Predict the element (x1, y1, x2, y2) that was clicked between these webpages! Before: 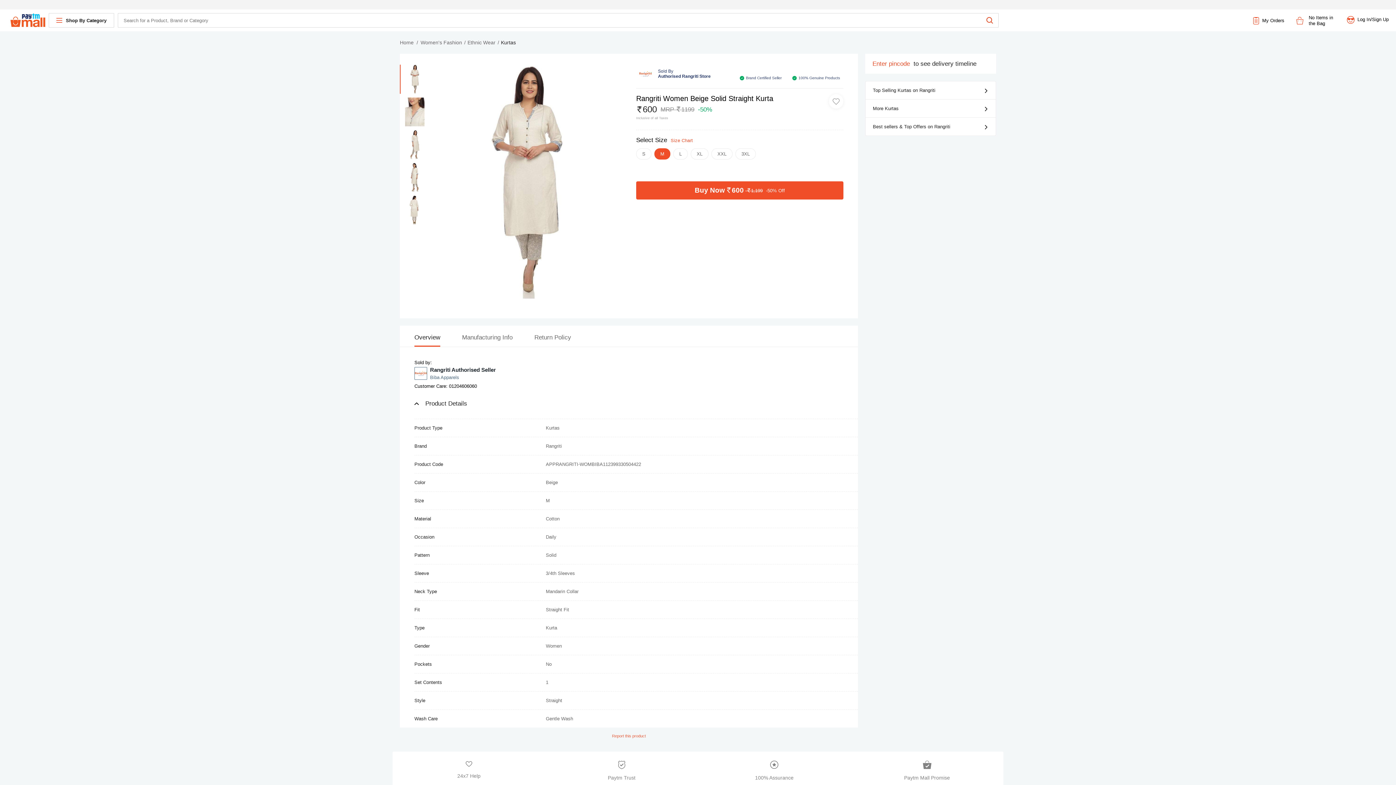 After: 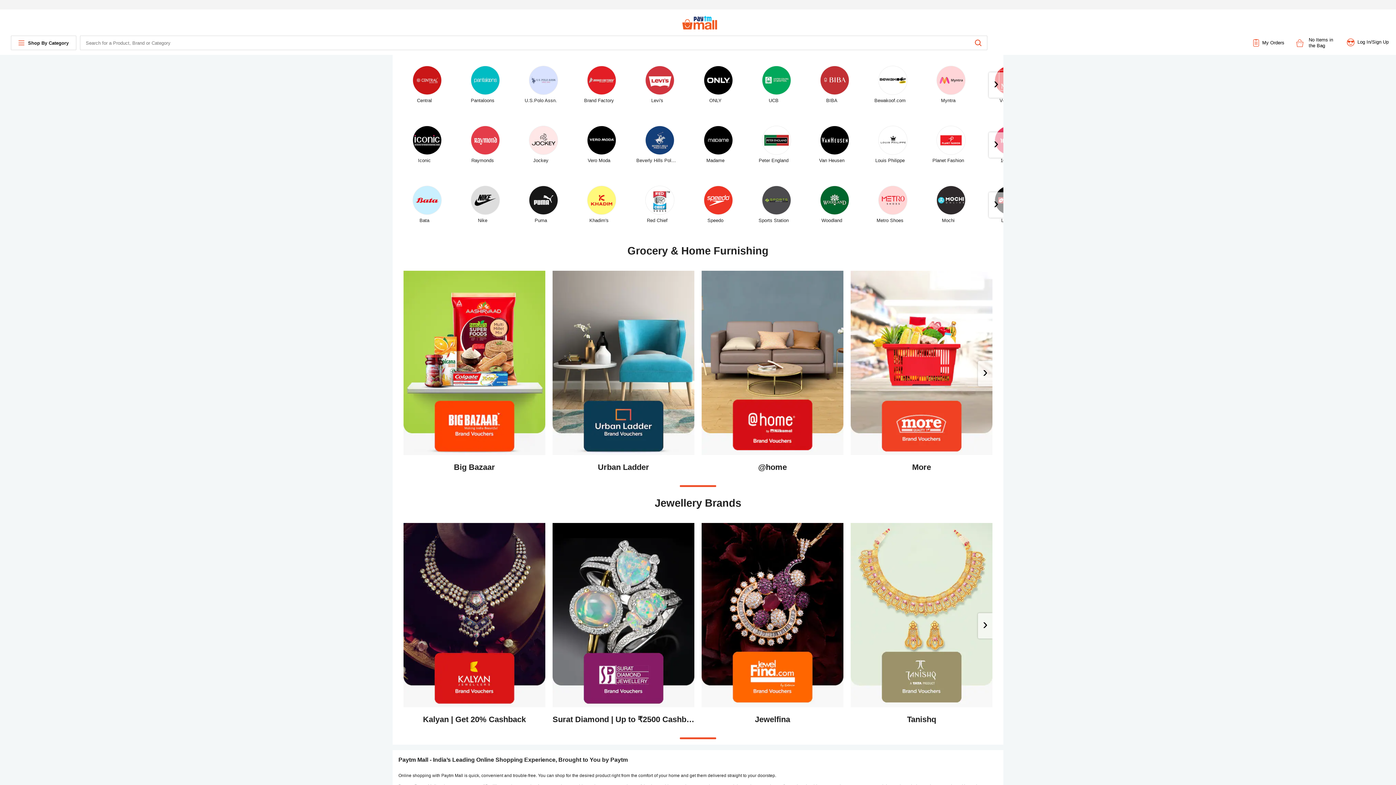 Action: label: Home bbox: (400, 39, 413, 45)